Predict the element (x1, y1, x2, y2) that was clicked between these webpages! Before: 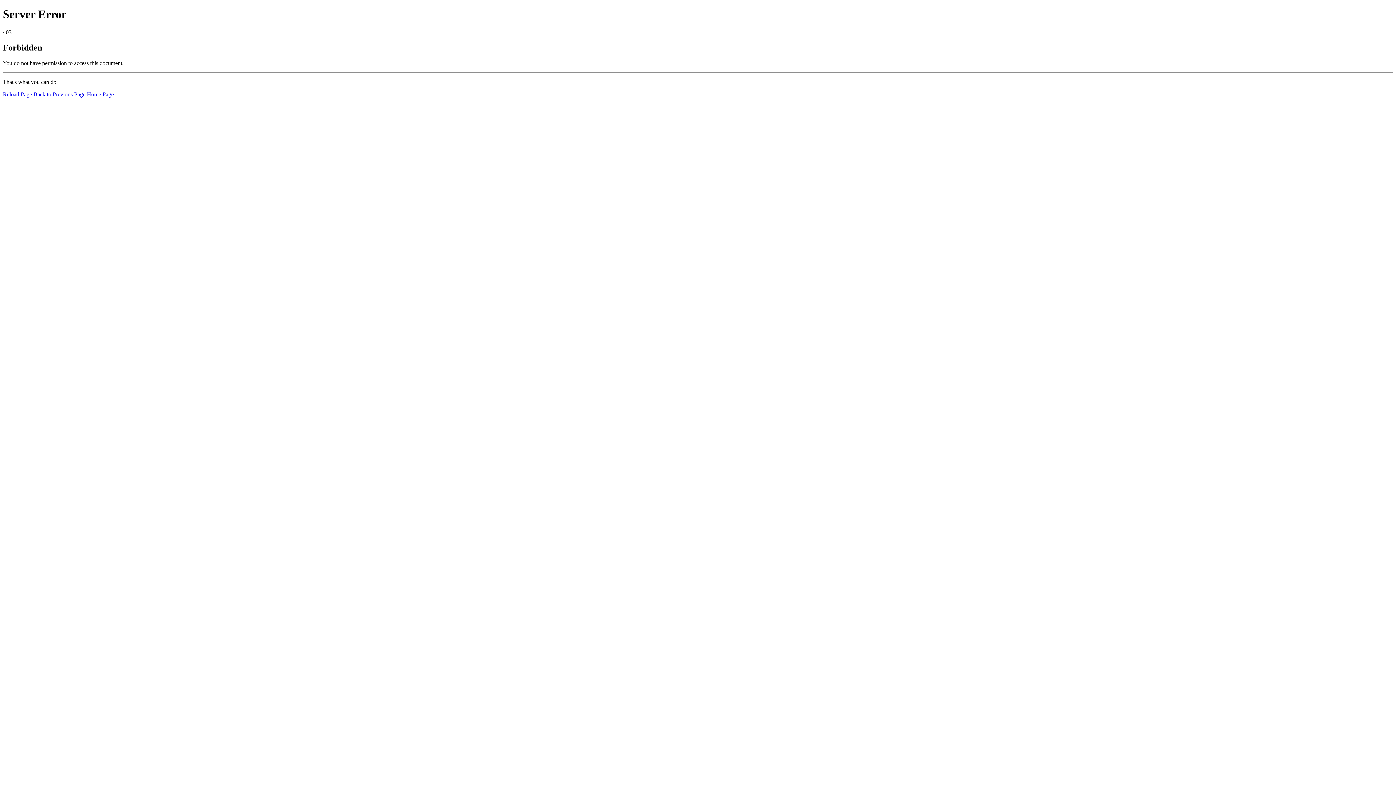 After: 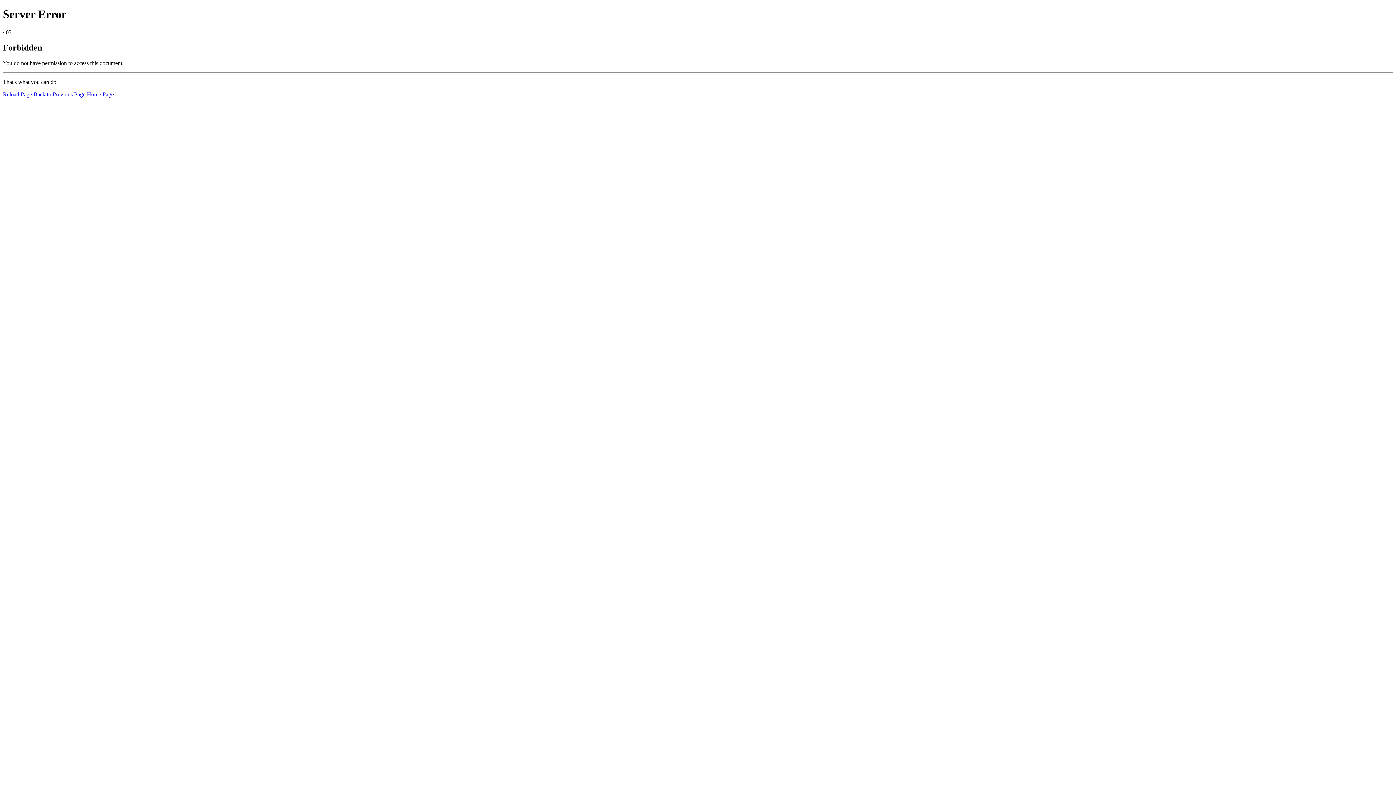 Action: bbox: (2, 91, 32, 97) label: Reload Page